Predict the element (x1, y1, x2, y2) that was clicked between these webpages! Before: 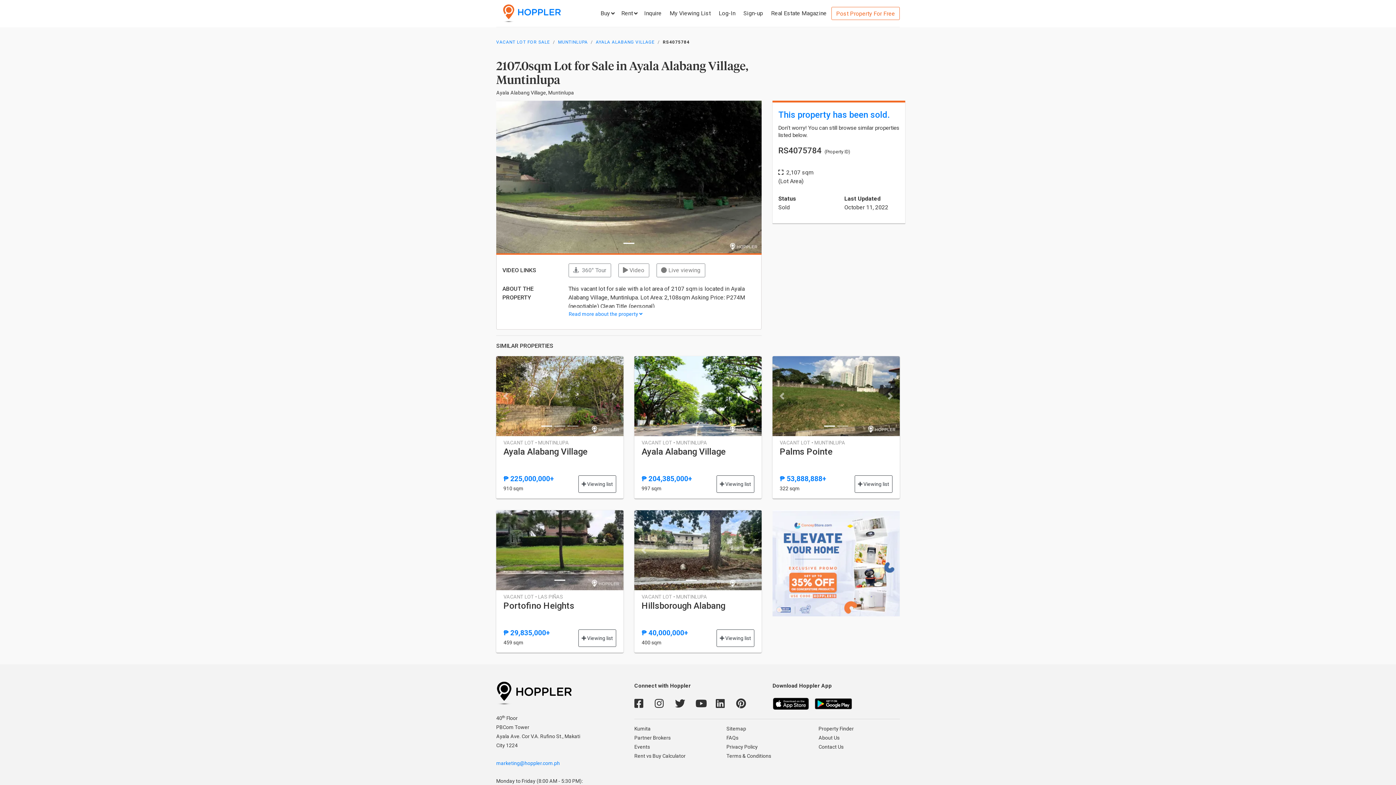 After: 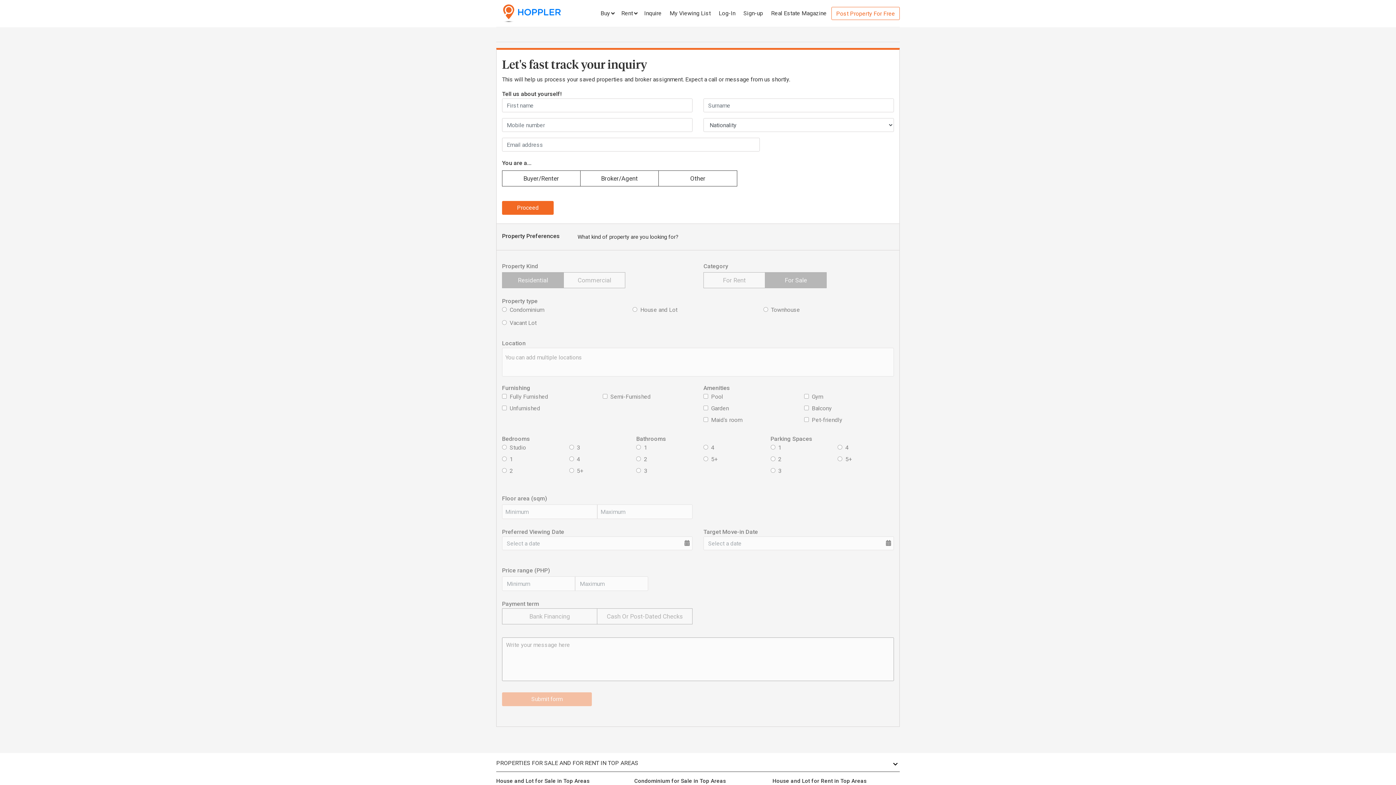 Action: label: My Viewing List bbox: (666, 7, 714, 19)